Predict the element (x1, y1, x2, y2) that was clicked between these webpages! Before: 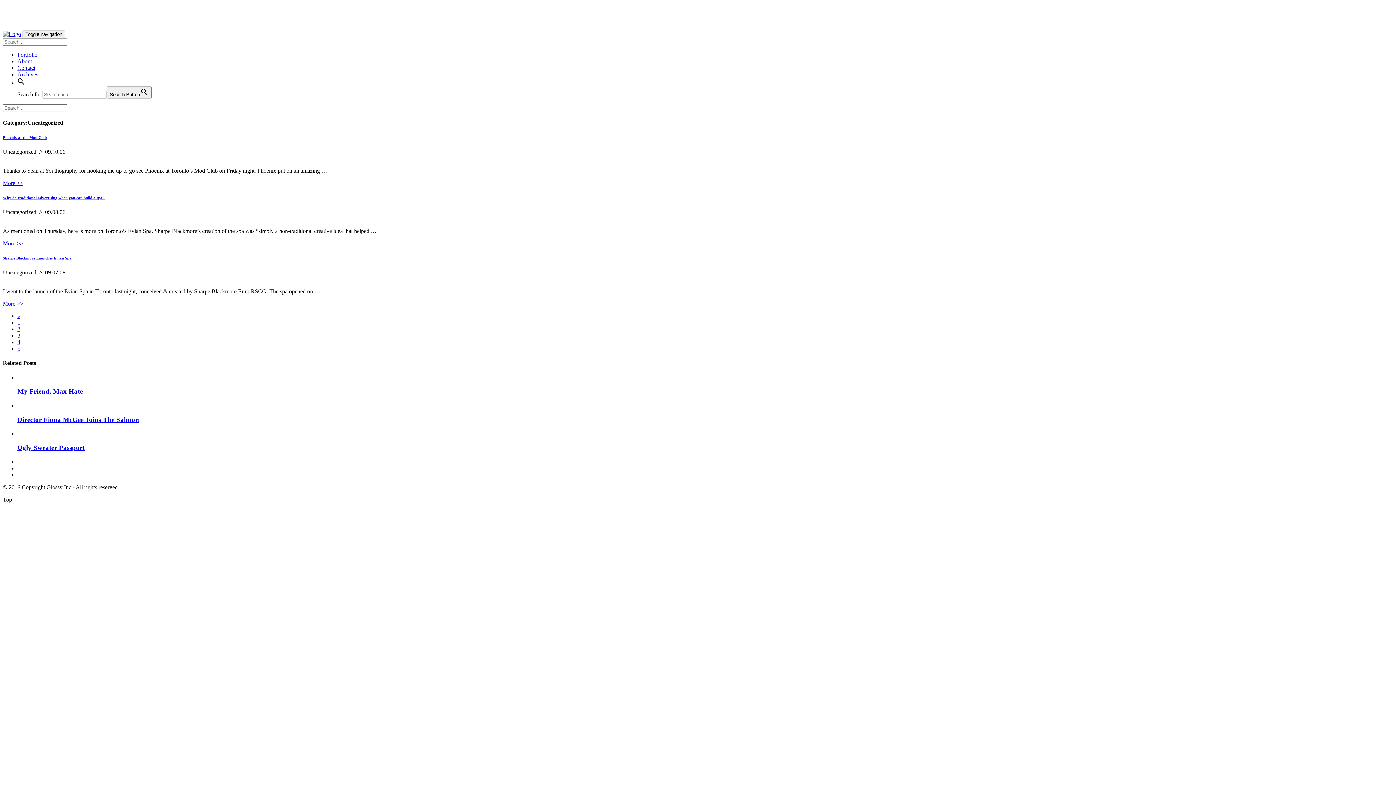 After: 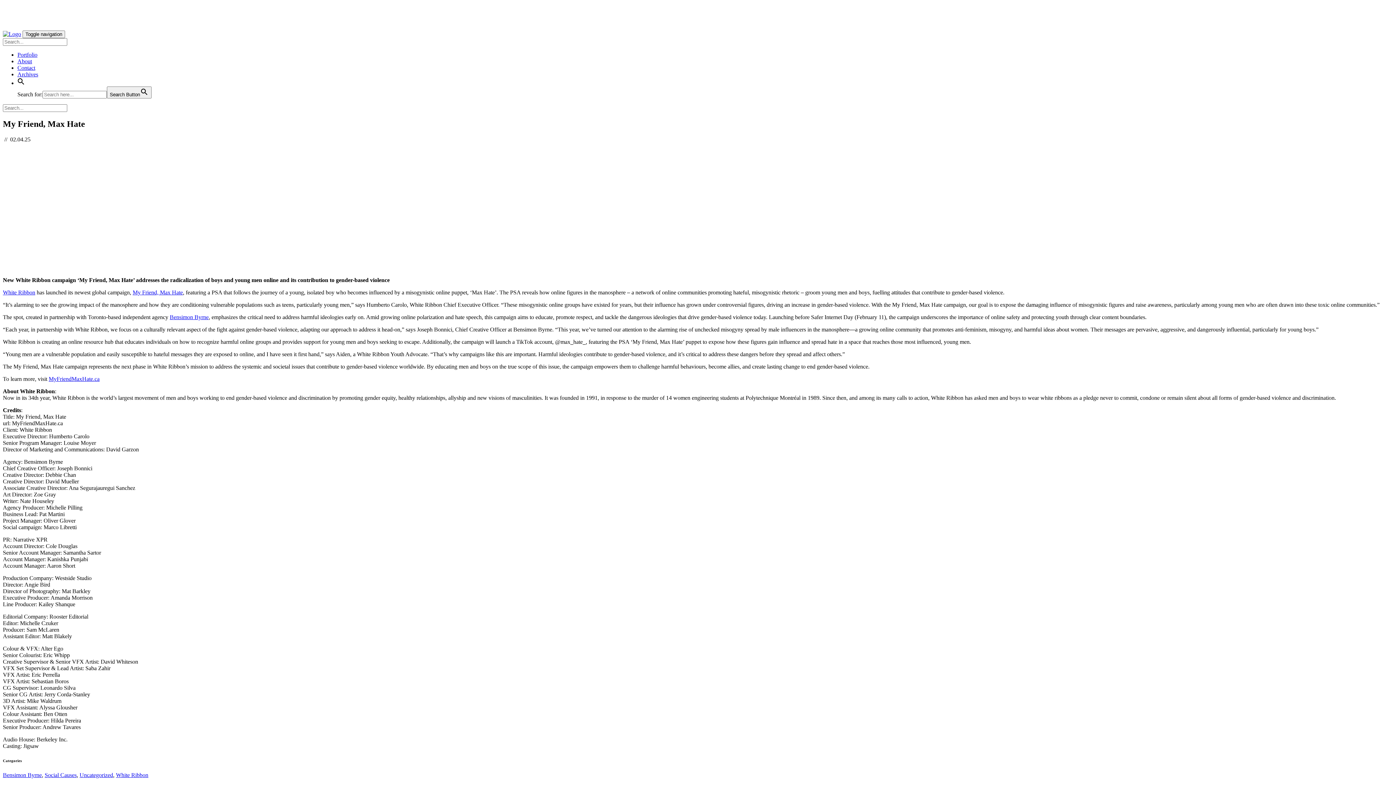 Action: label: My Friend, Max Hate bbox: (17, 387, 1393, 395)